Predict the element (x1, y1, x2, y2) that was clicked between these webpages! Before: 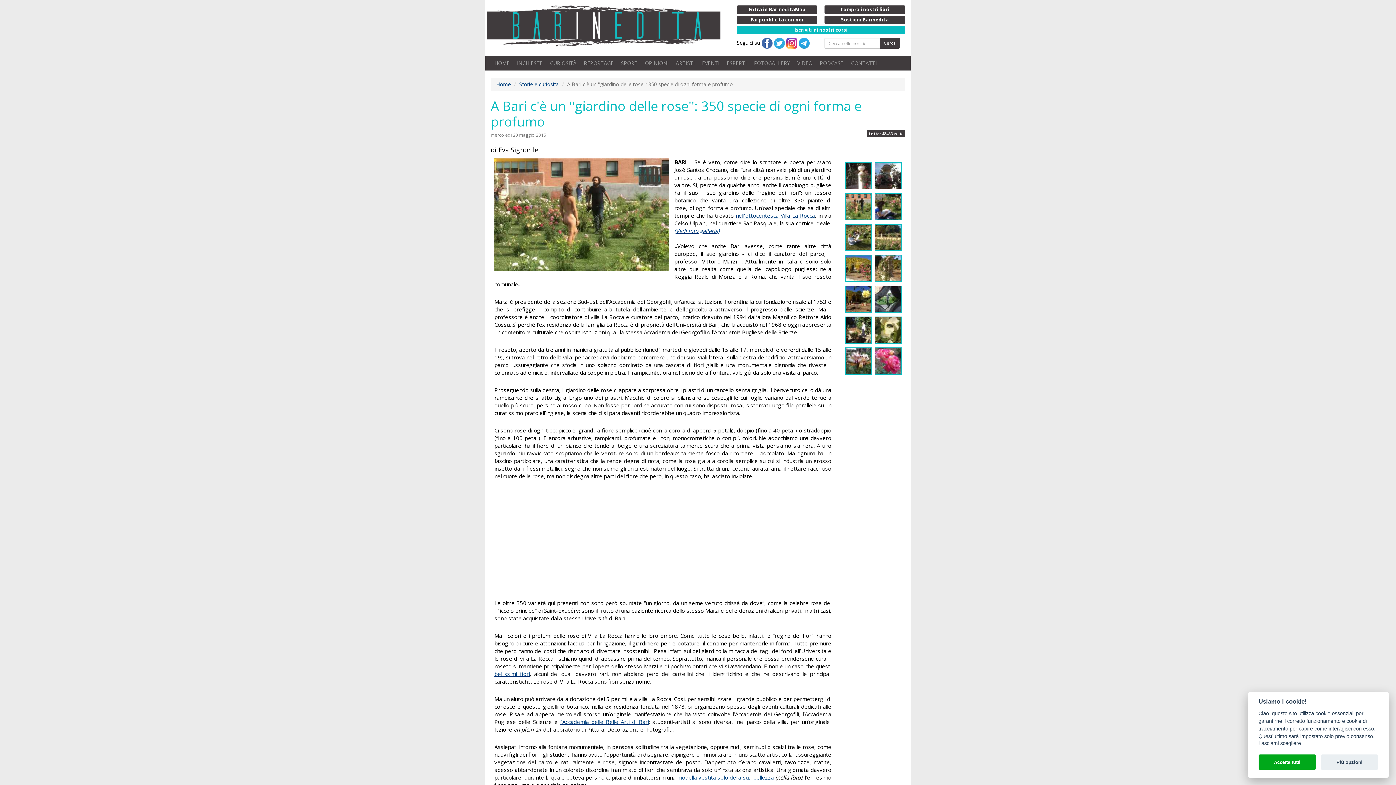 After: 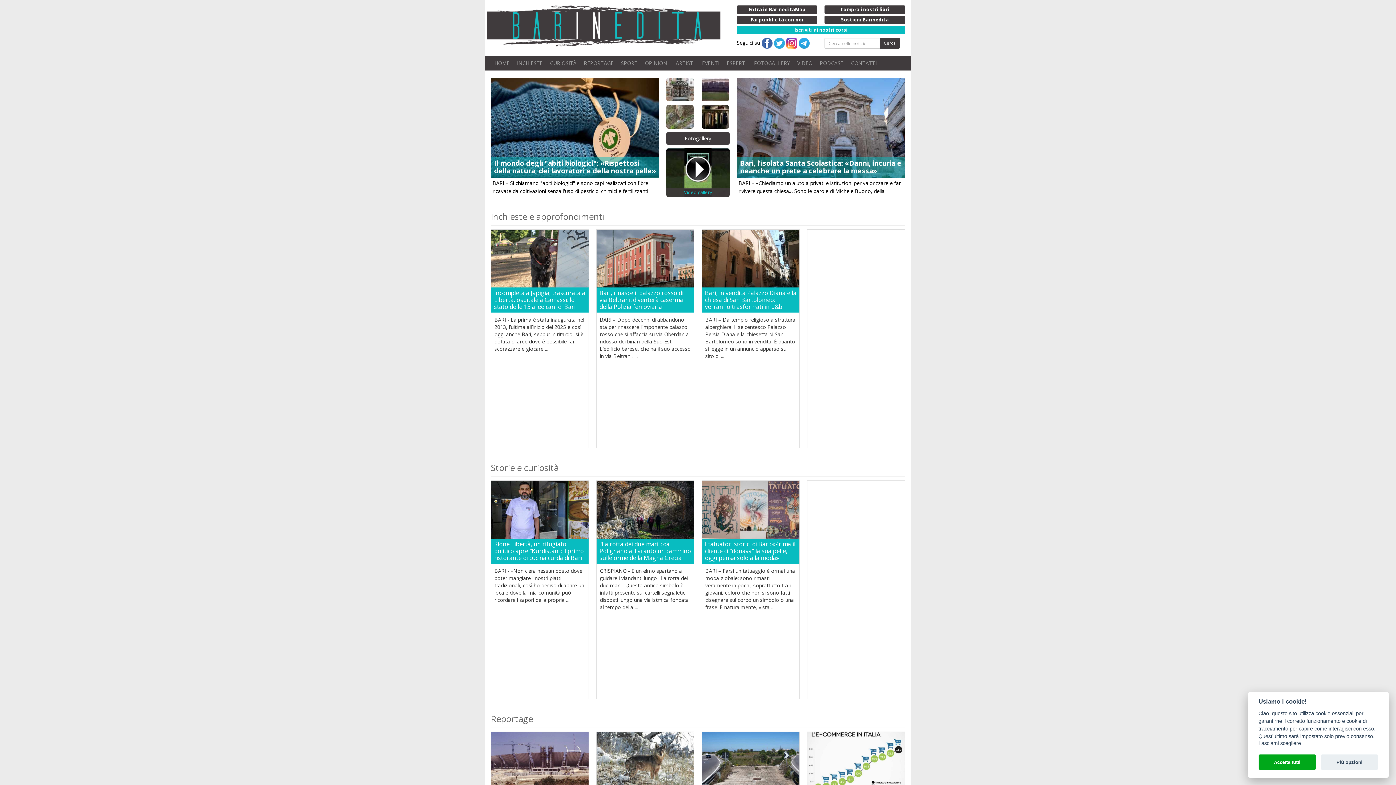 Action: bbox: (496, 80, 510, 87) label: Home